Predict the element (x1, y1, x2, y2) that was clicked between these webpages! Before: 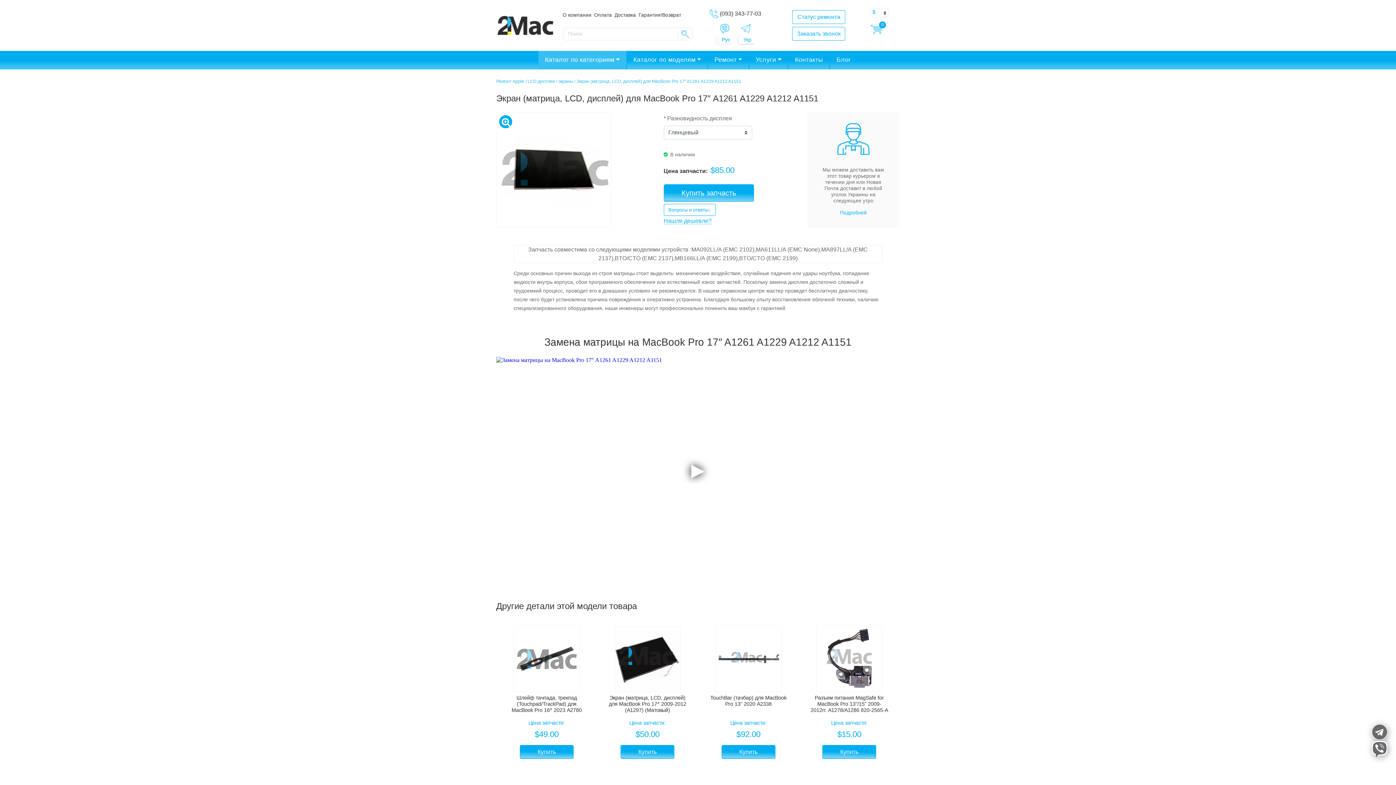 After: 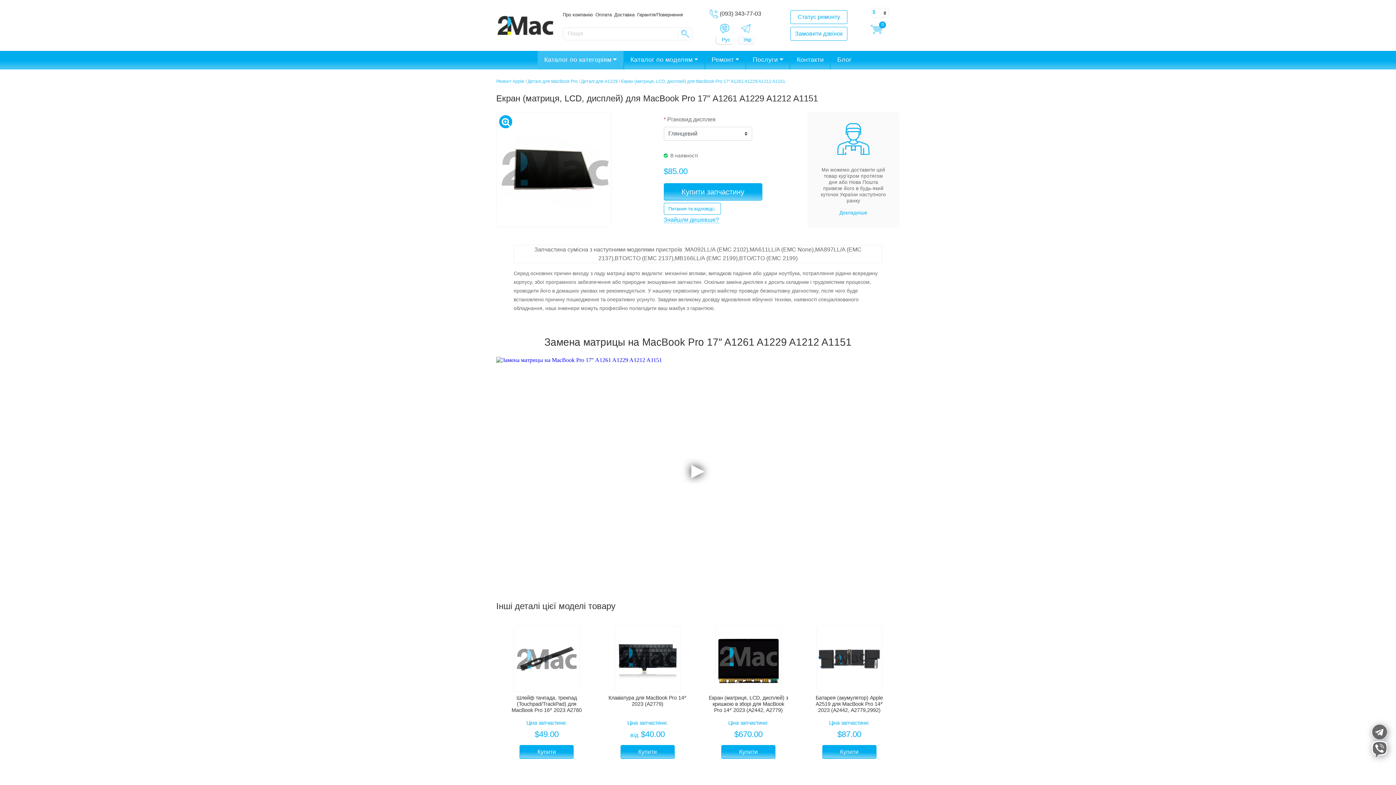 Action: label: Укр bbox: (737, 35, 755, 44)